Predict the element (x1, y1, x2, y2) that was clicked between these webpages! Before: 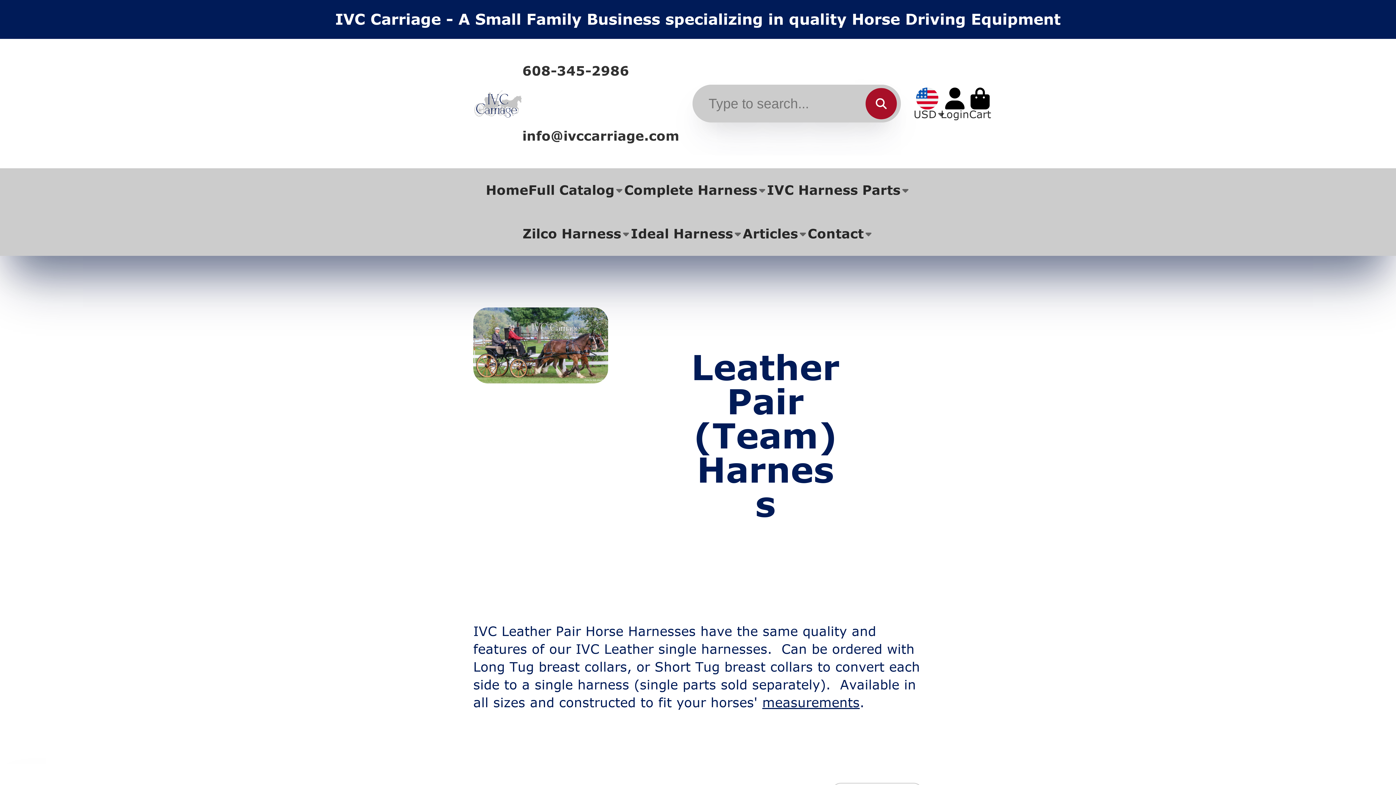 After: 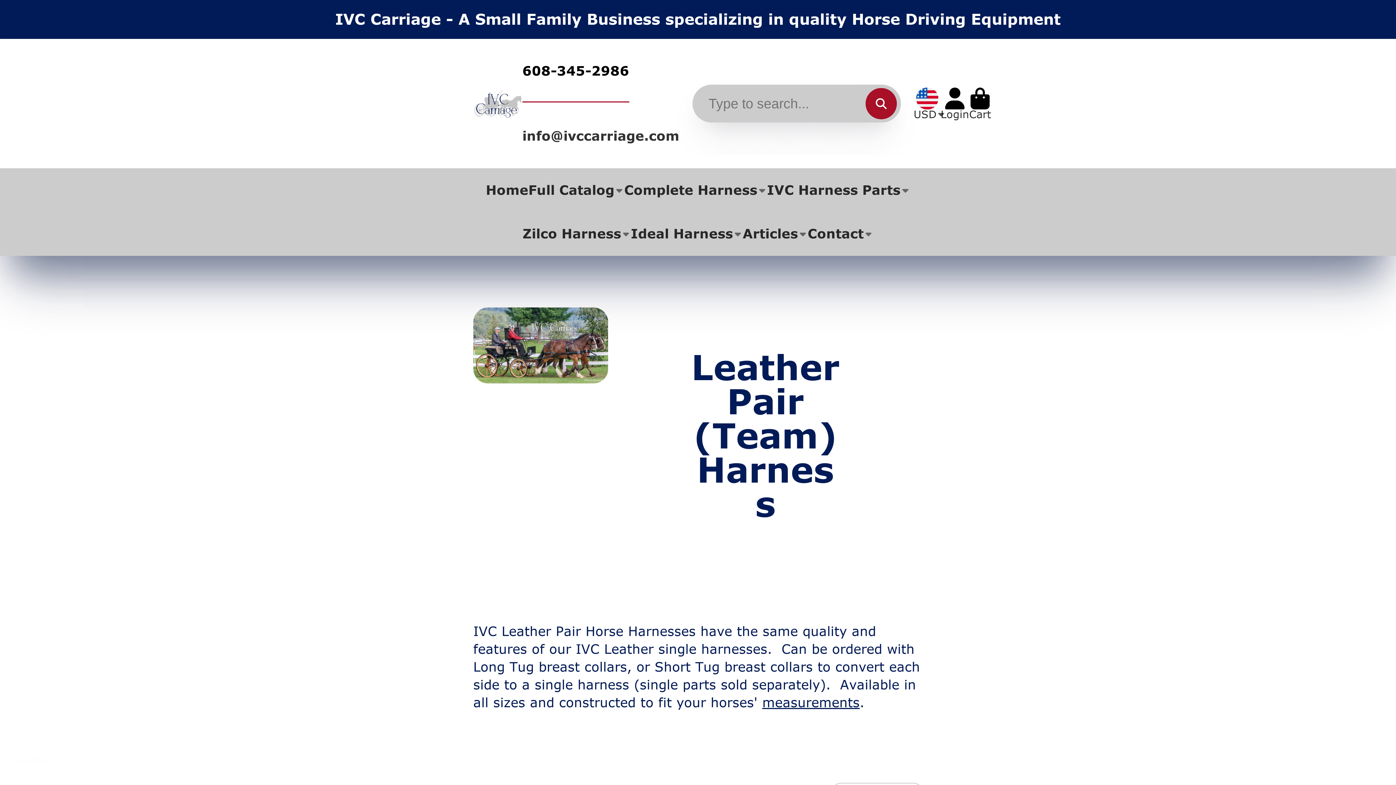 Action: label: 608-345-2986 bbox: (522, 38, 629, 103)